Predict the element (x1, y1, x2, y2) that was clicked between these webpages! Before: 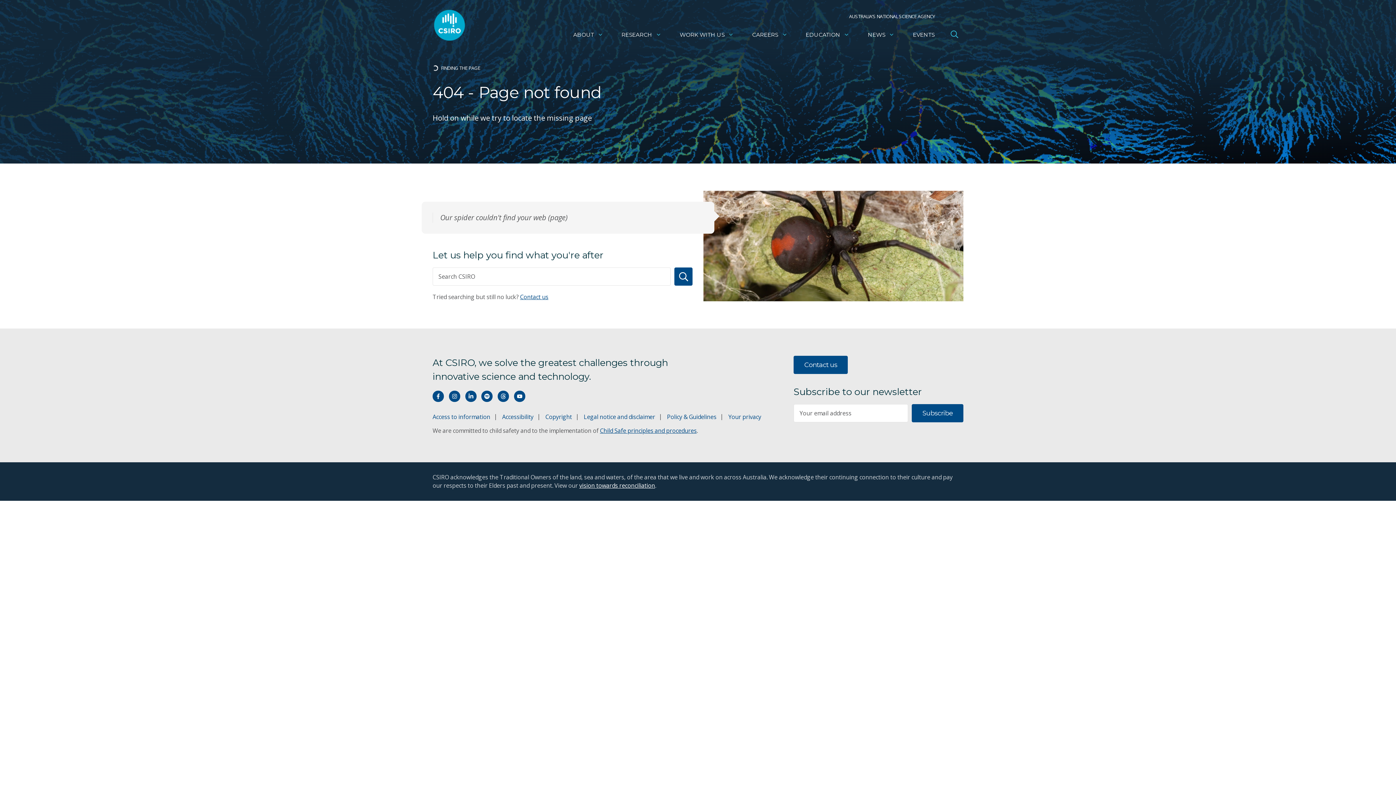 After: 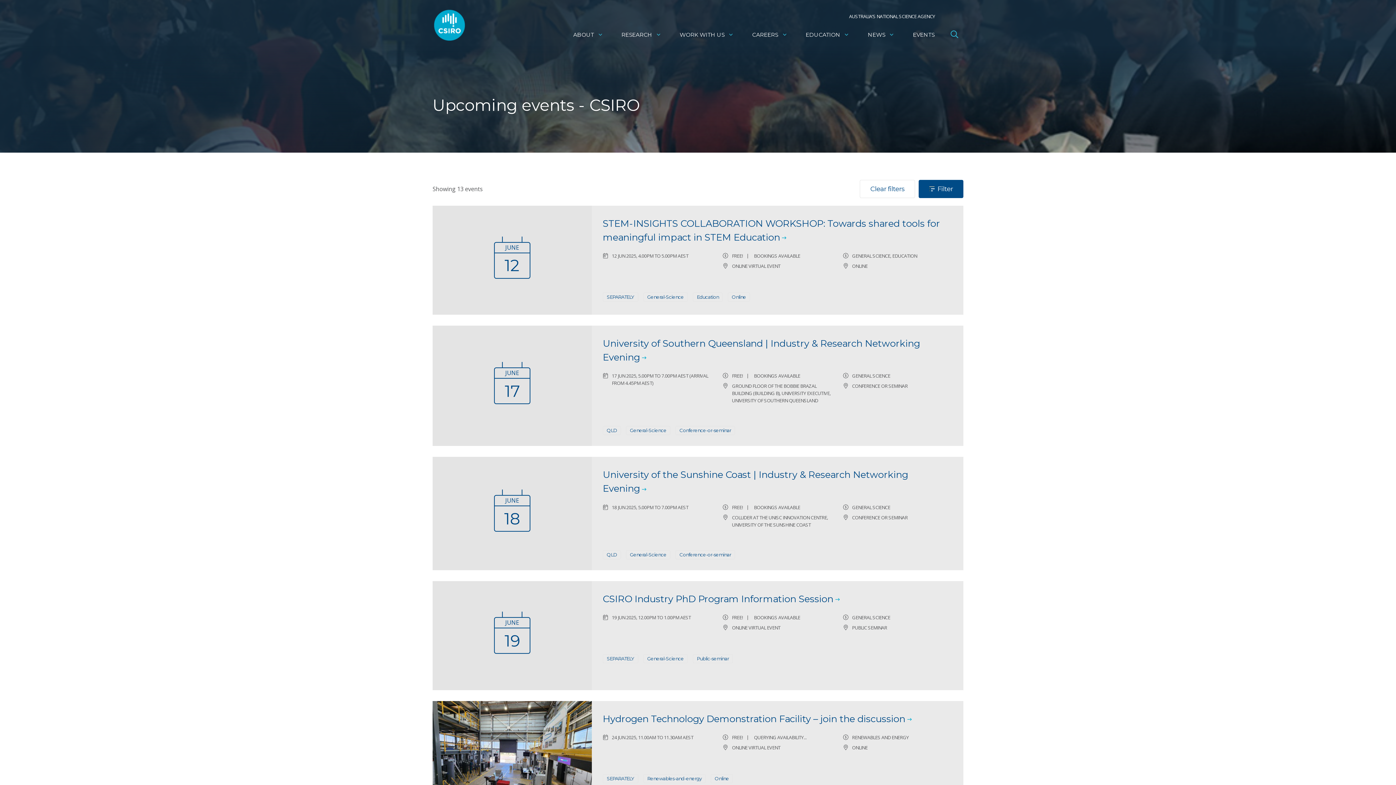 Action: bbox: (905, 26, 942, 43) label: EVENTS